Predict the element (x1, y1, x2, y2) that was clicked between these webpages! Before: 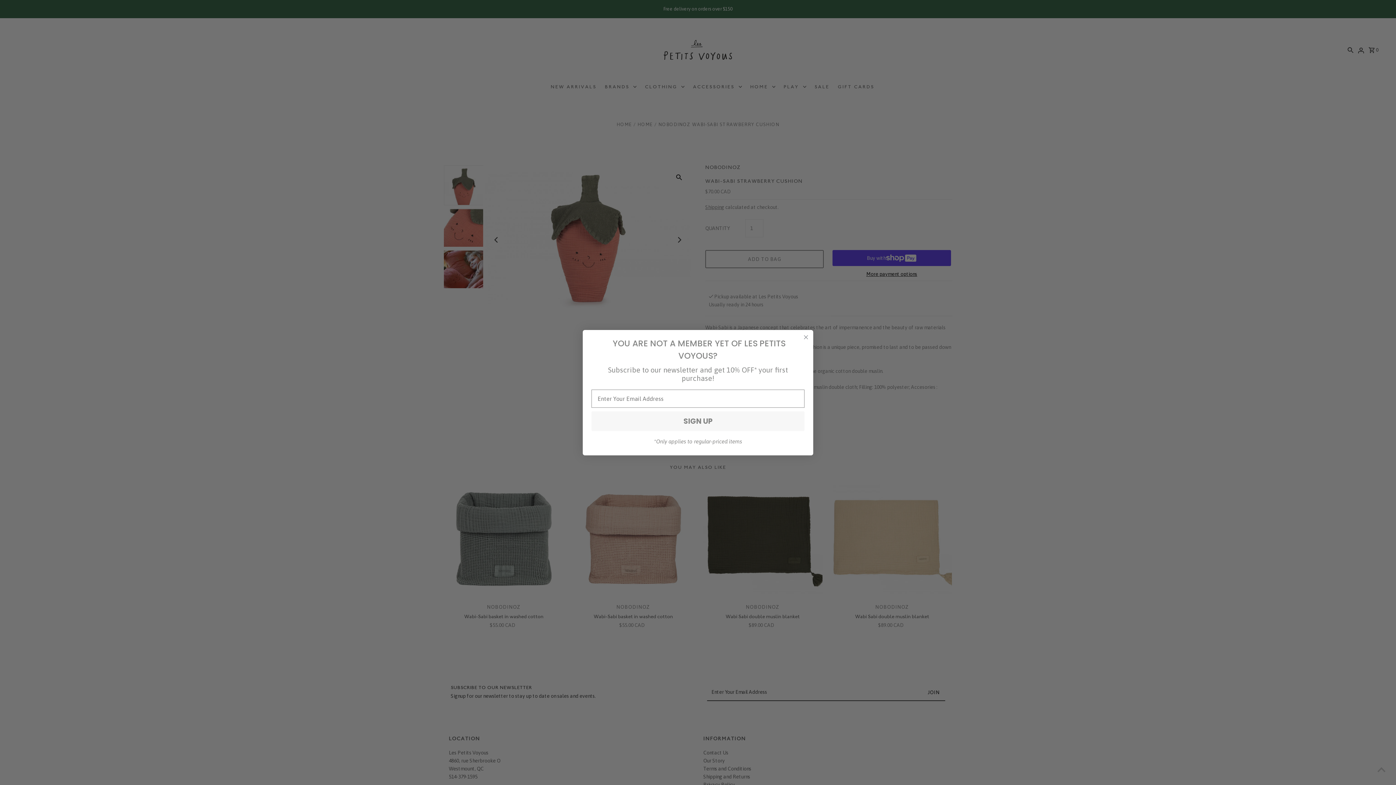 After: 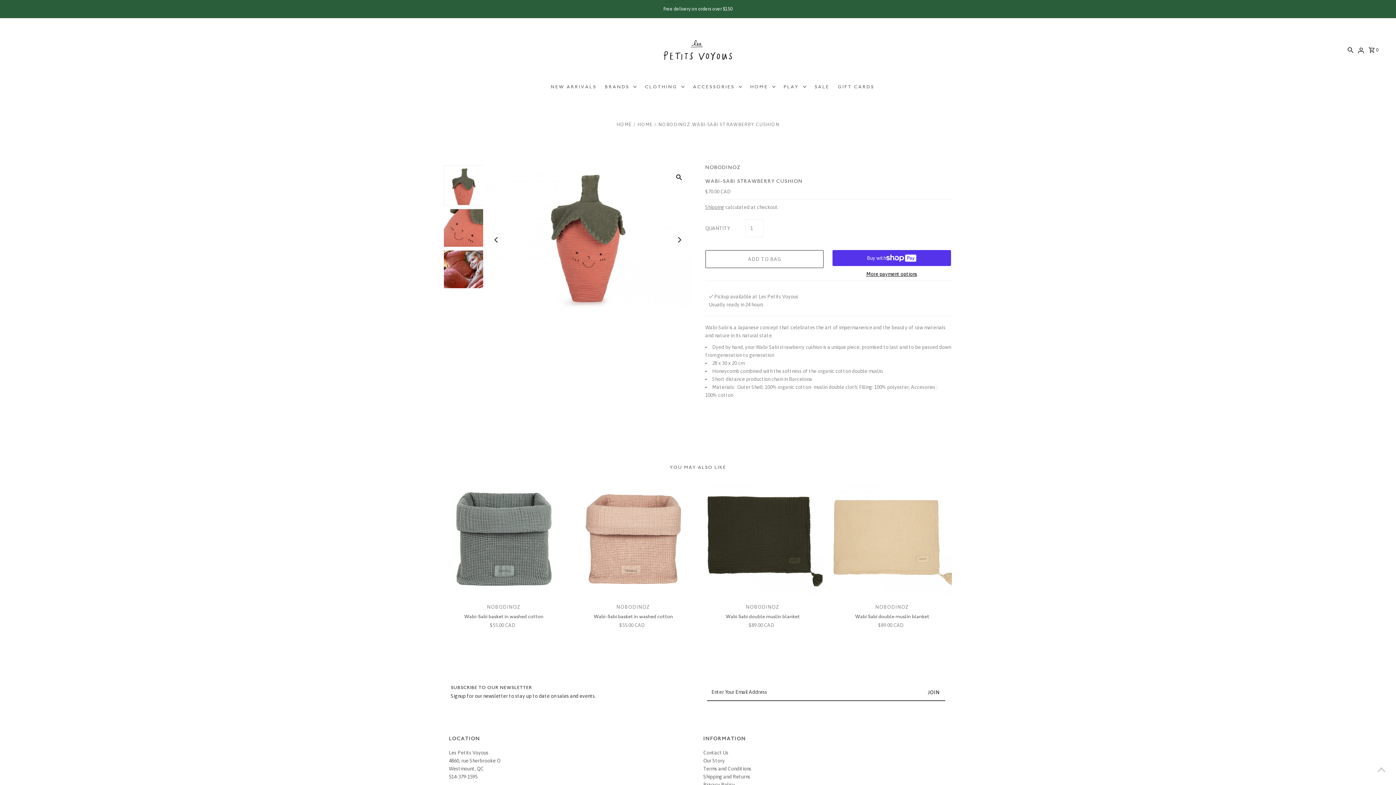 Action: bbox: (801, 332, 810, 341) label: Close dialog